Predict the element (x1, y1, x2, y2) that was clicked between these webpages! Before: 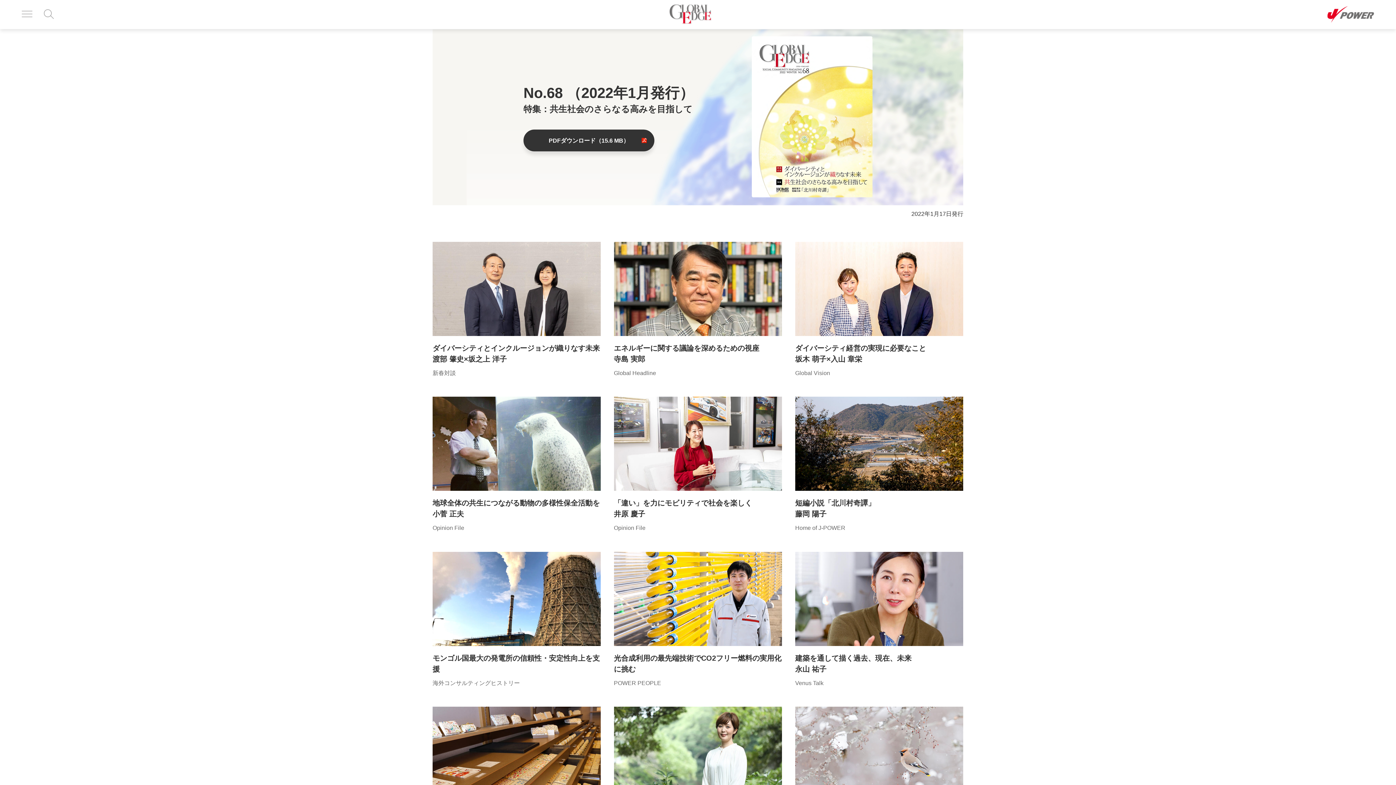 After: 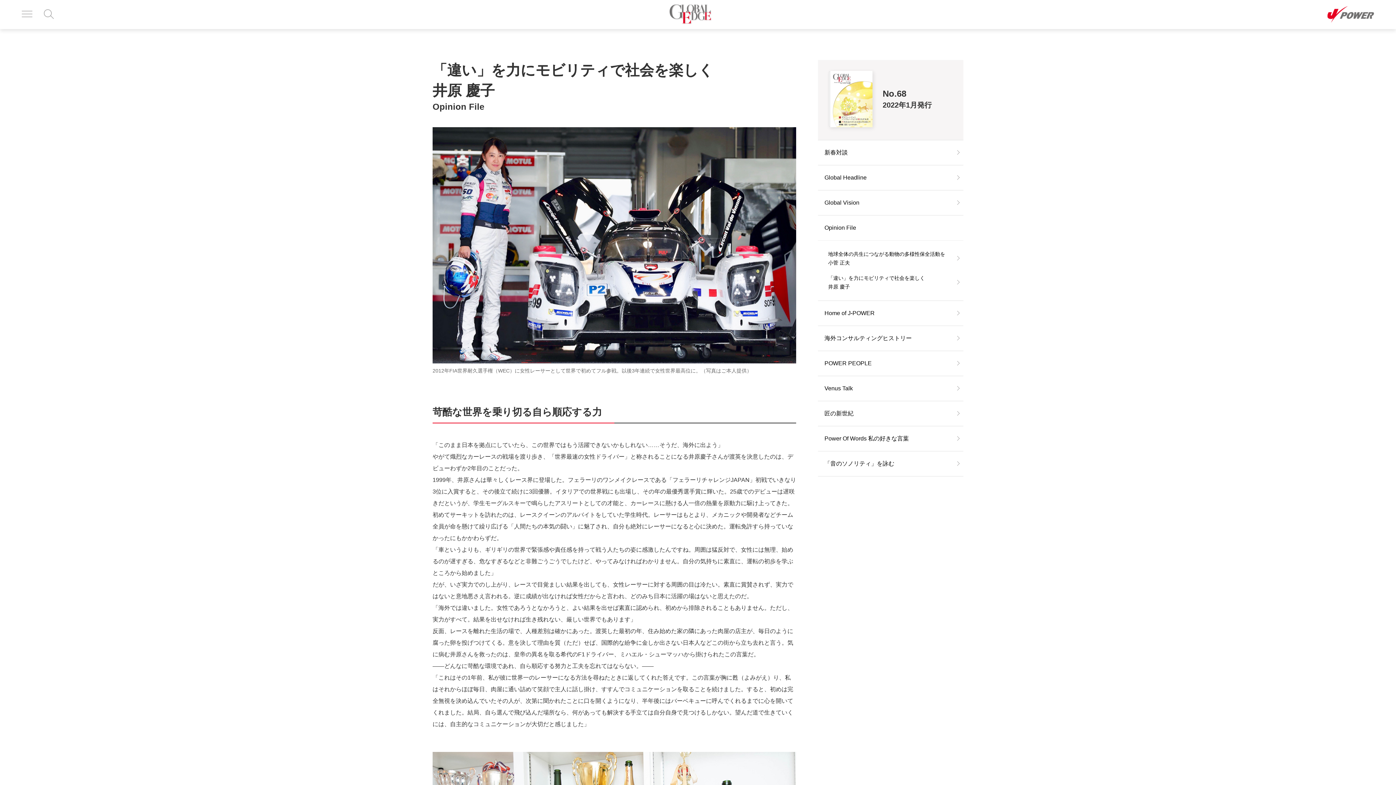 Action: label: 「違い」を力にモビリティで社会を楽しく
井原 慶子
Opinion File bbox: (614, 396, 782, 533)